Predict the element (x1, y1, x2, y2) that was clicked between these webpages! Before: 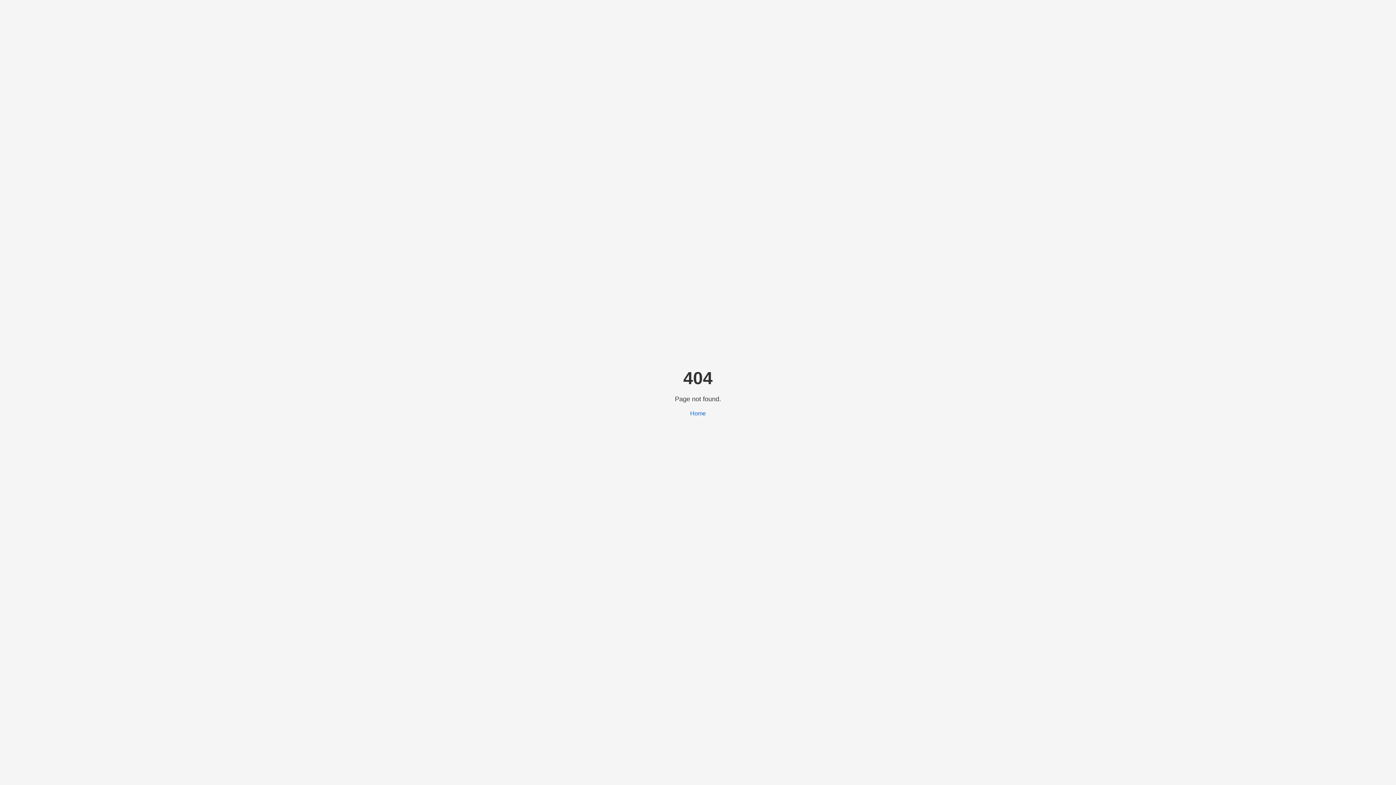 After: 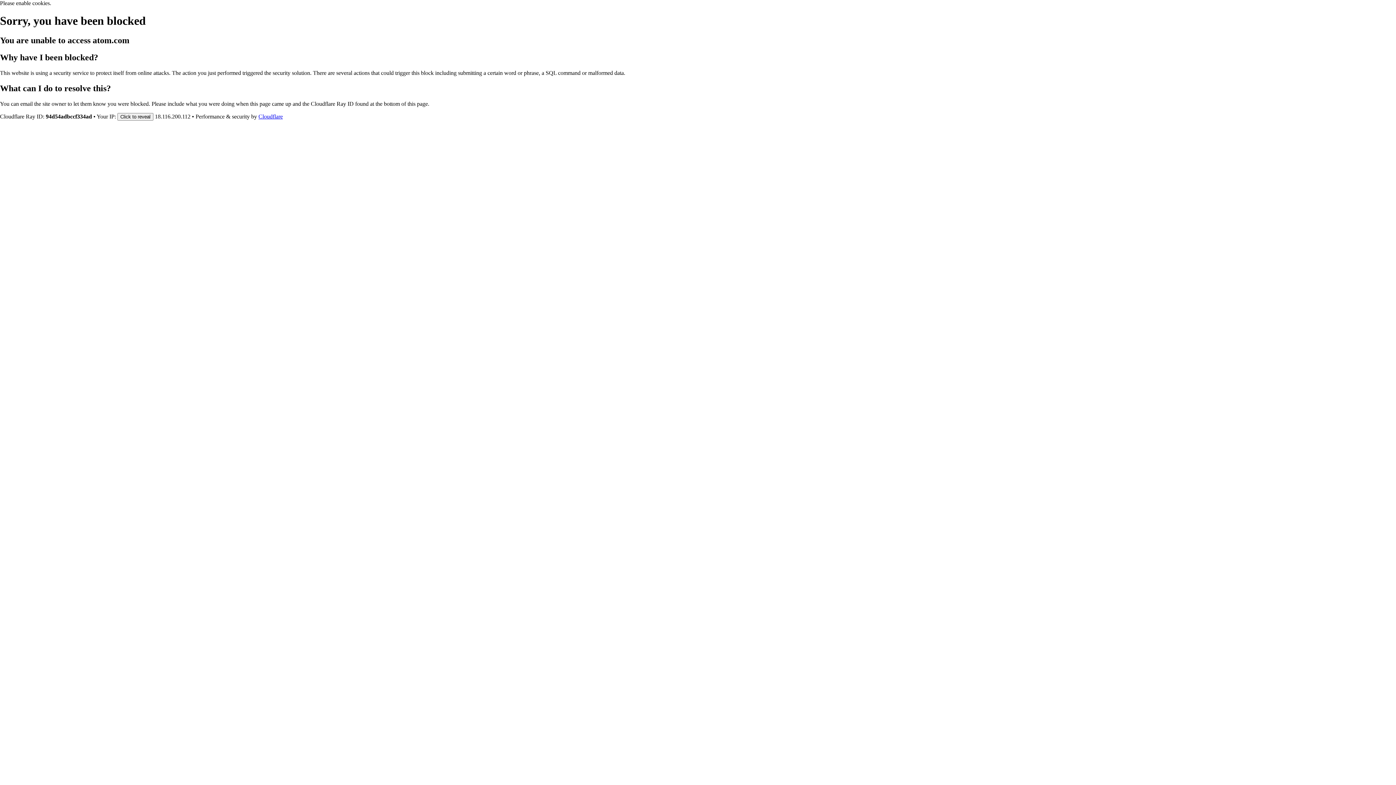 Action: bbox: (690, 410, 706, 416) label: Home